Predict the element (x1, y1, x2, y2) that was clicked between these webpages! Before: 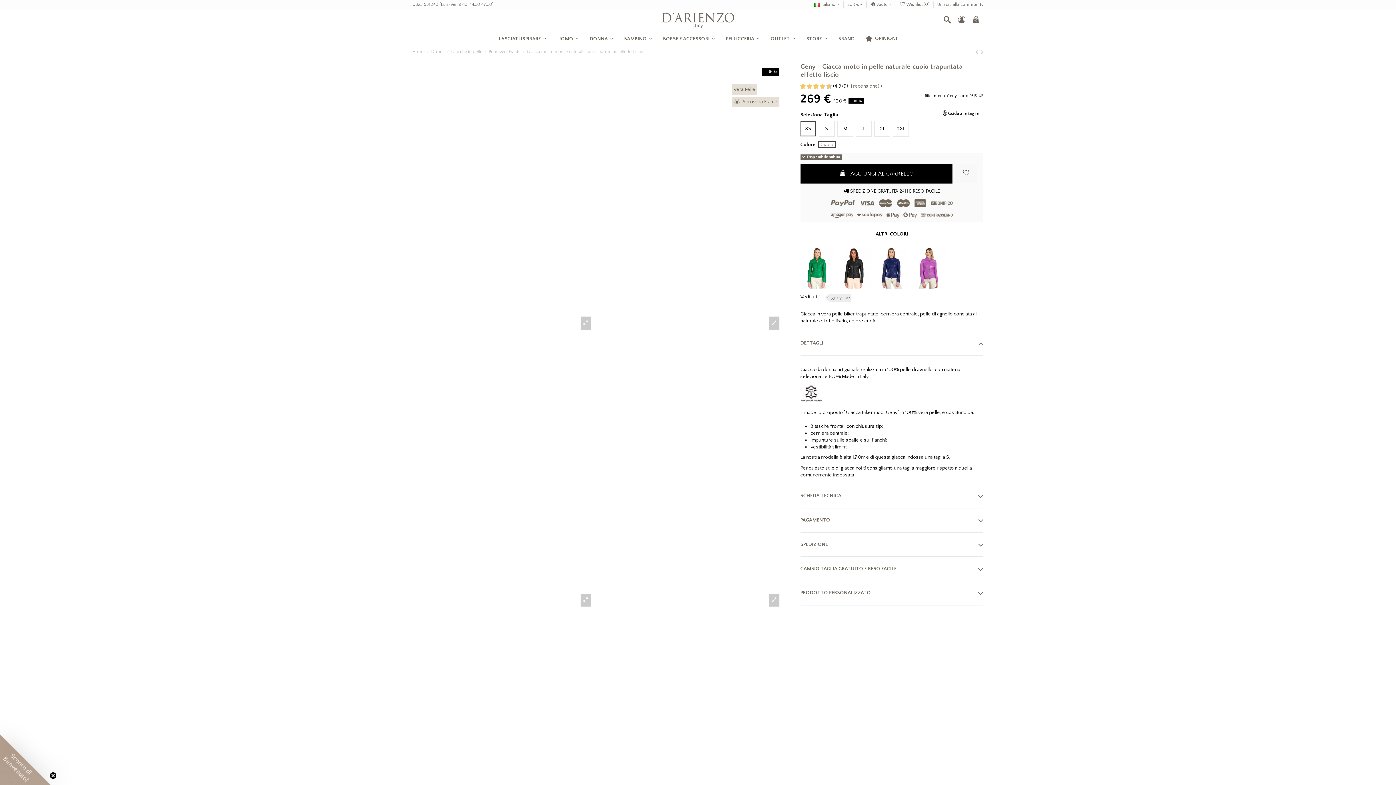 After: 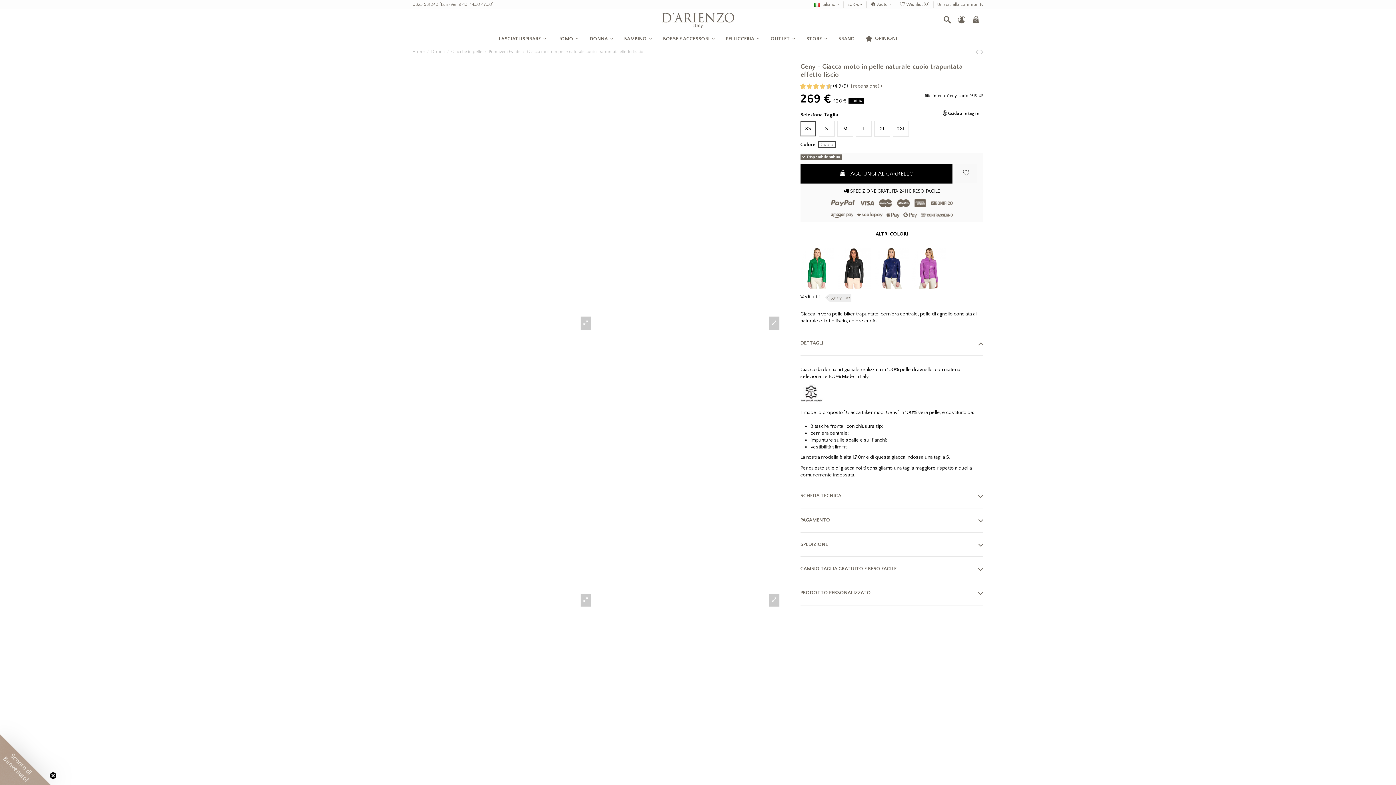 Action: bbox: (407, 334, 596, 612)